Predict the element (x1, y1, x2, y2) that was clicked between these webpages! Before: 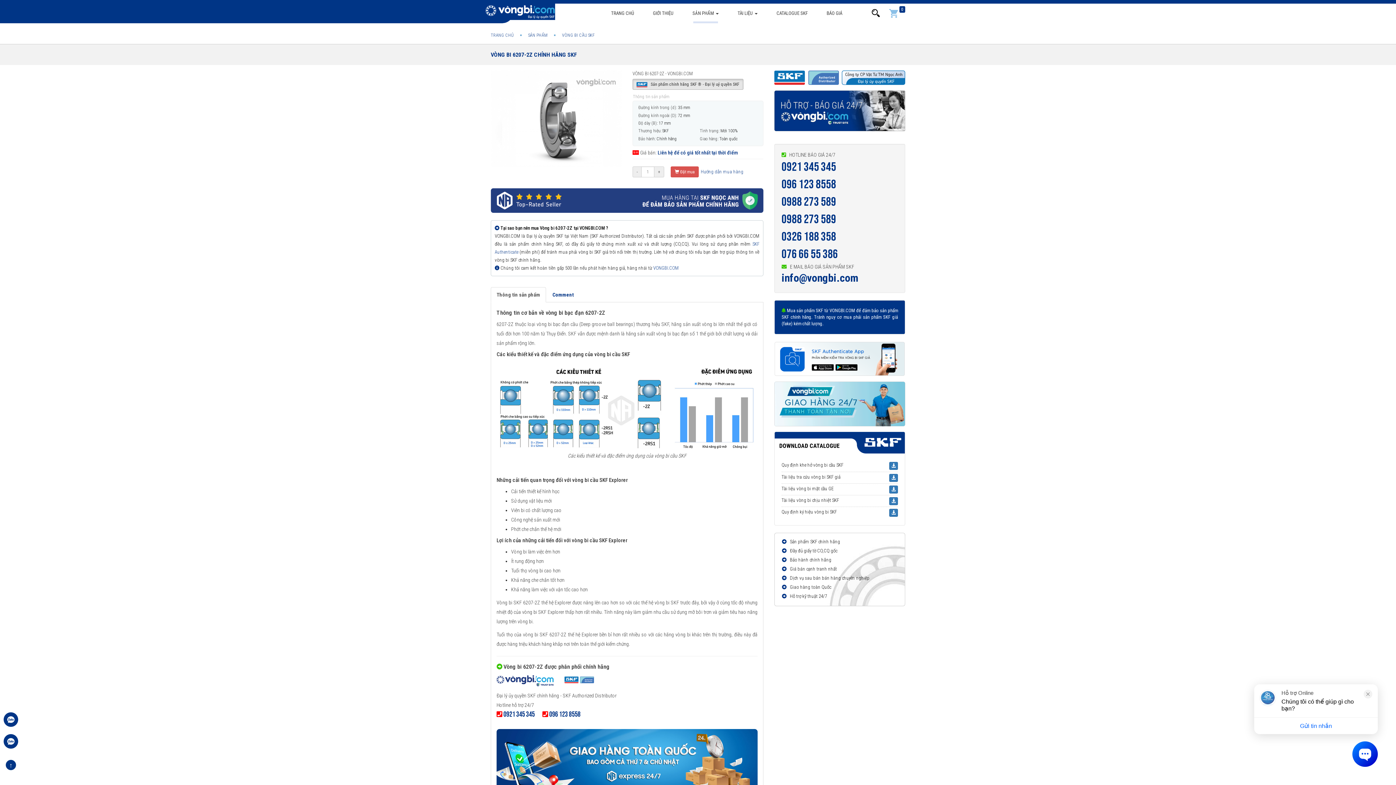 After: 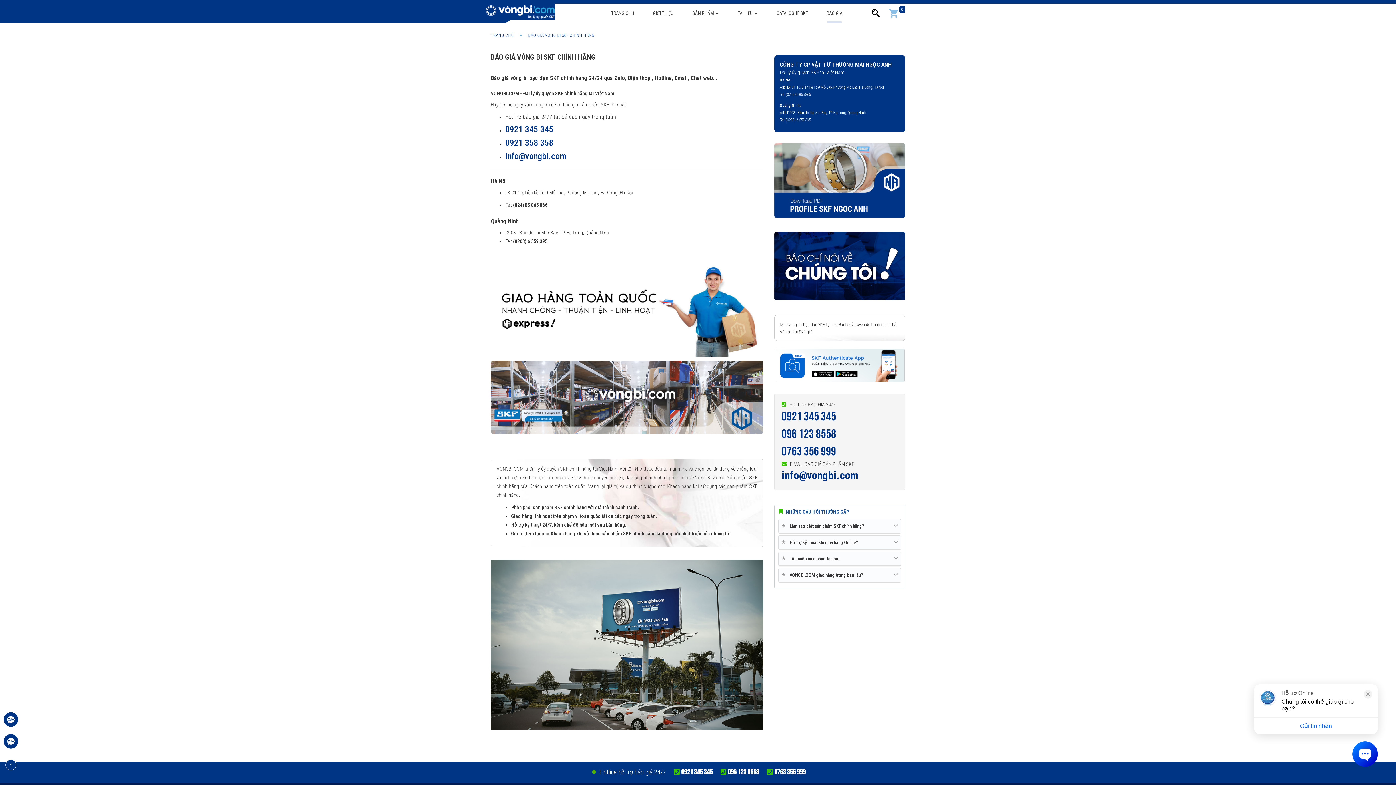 Action: label: BÁO GIÁ bbox: (817, 3, 851, 23)